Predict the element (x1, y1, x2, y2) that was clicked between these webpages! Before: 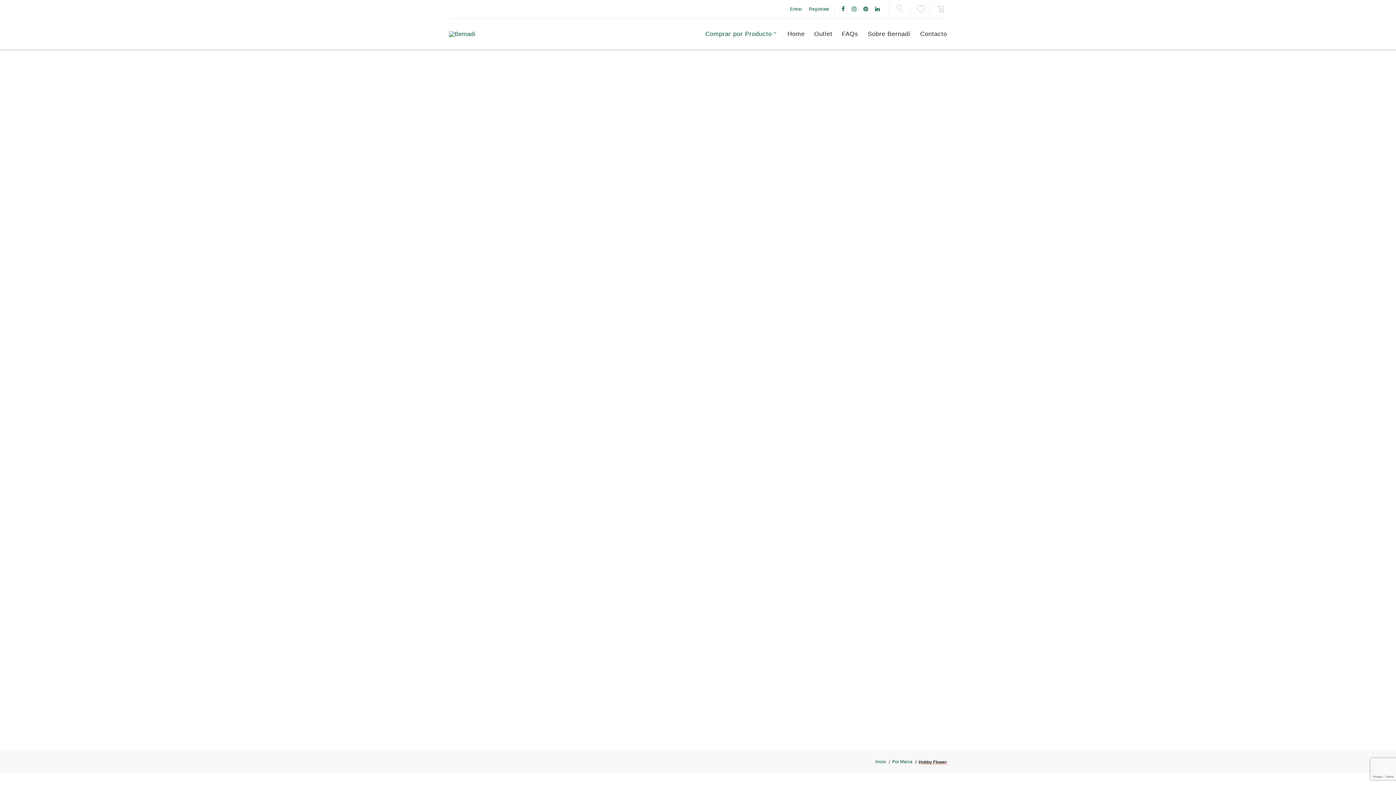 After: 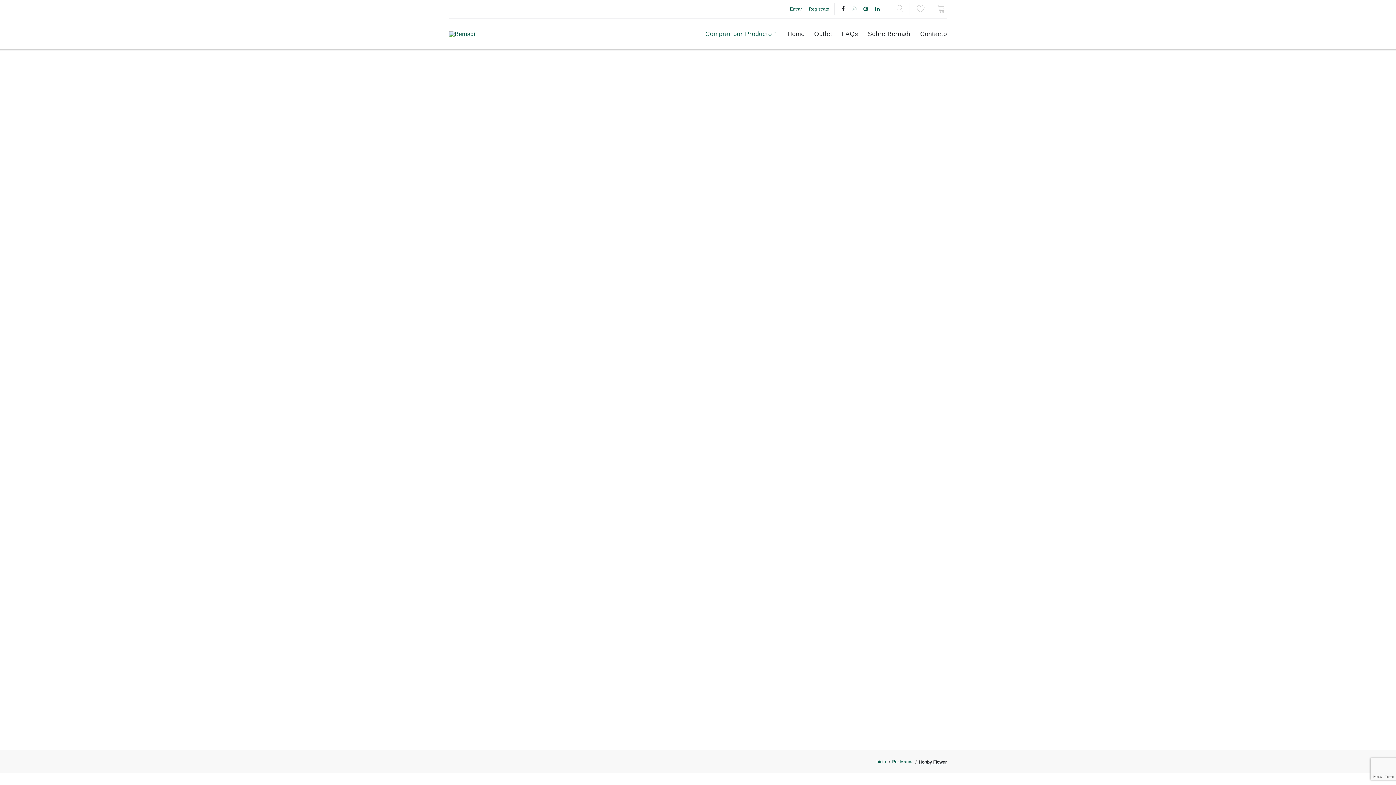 Action: bbox: (841, 6, 845, 11)